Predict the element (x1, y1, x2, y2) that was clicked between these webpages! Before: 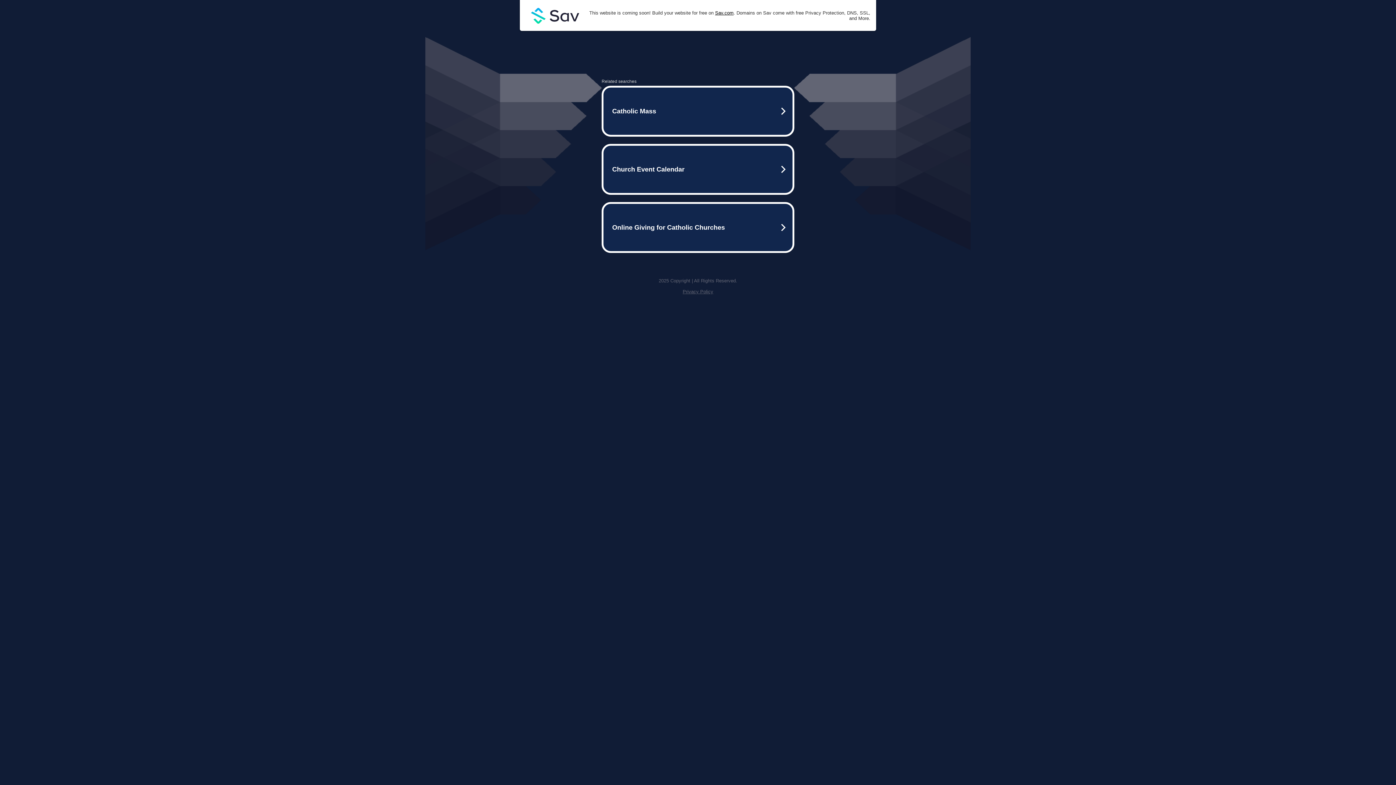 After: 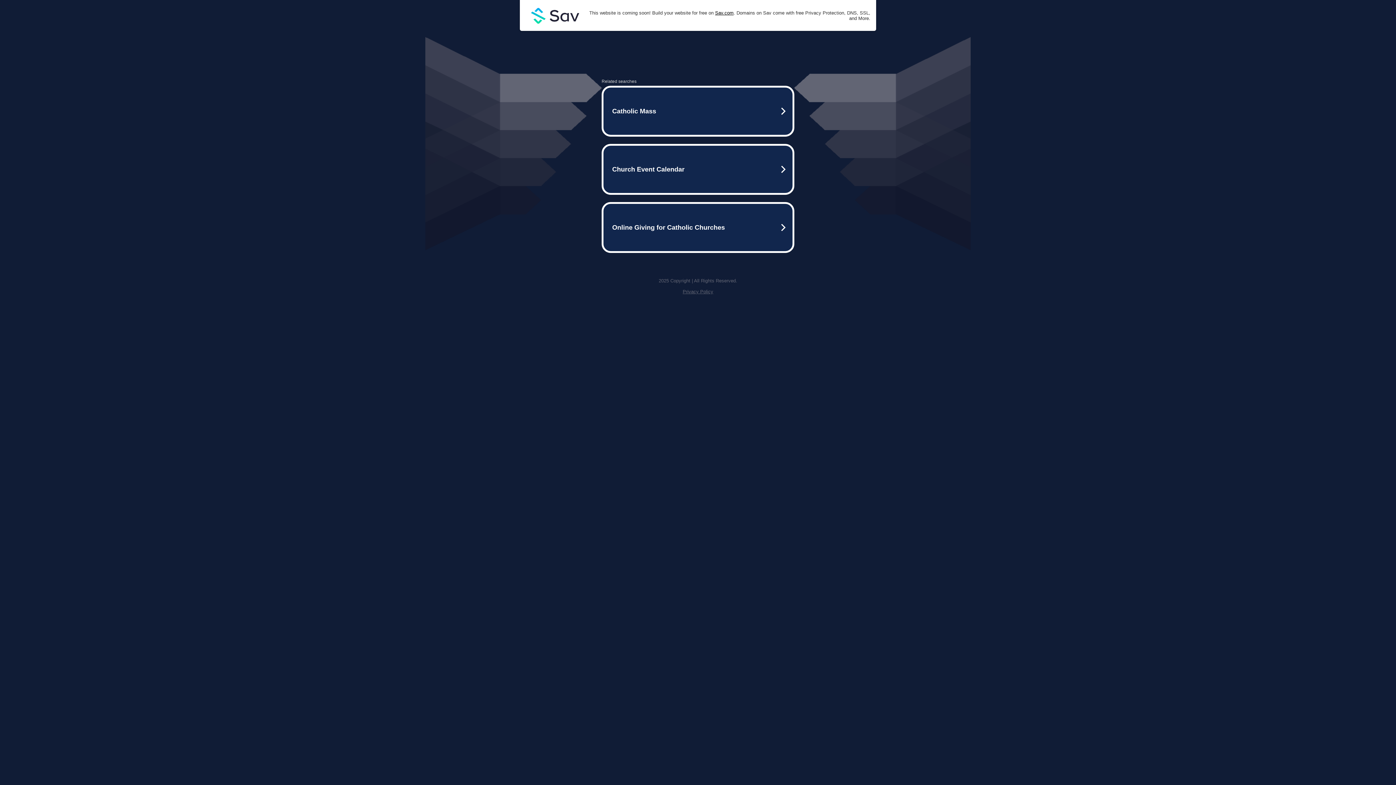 Action: label: Privacy Policy bbox: (682, 289, 713, 294)